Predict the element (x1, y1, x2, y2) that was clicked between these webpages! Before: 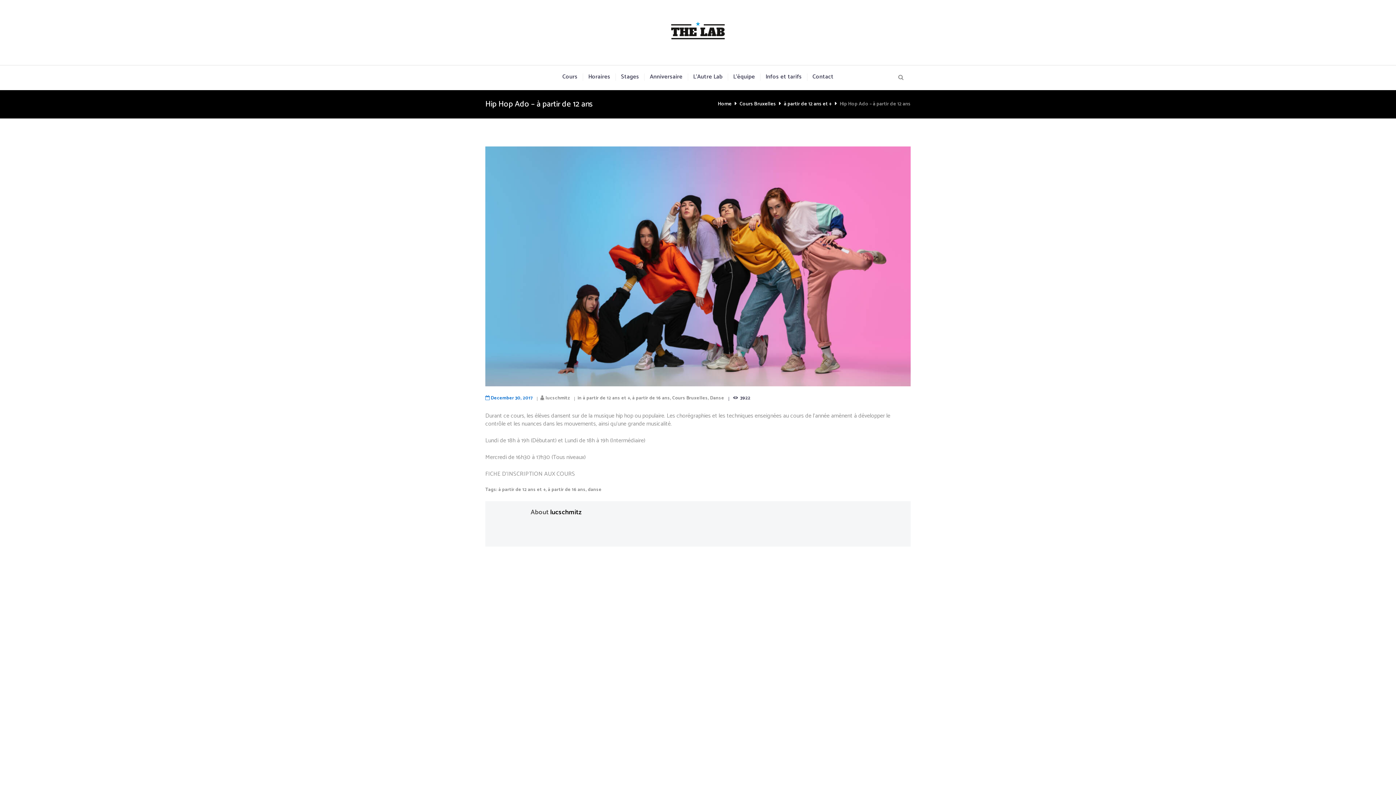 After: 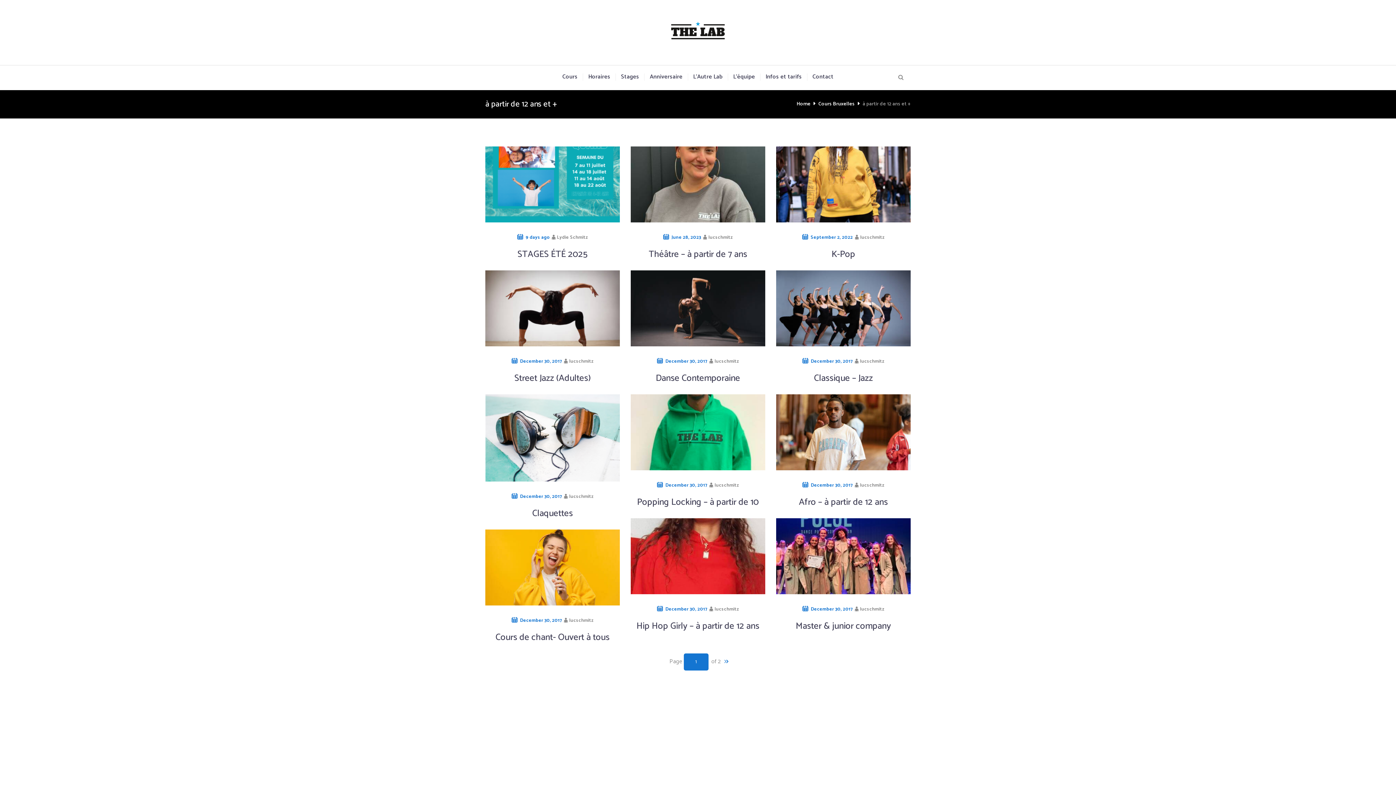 Action: label: à partir de 12 ans et + bbox: (784, 100, 832, 108)